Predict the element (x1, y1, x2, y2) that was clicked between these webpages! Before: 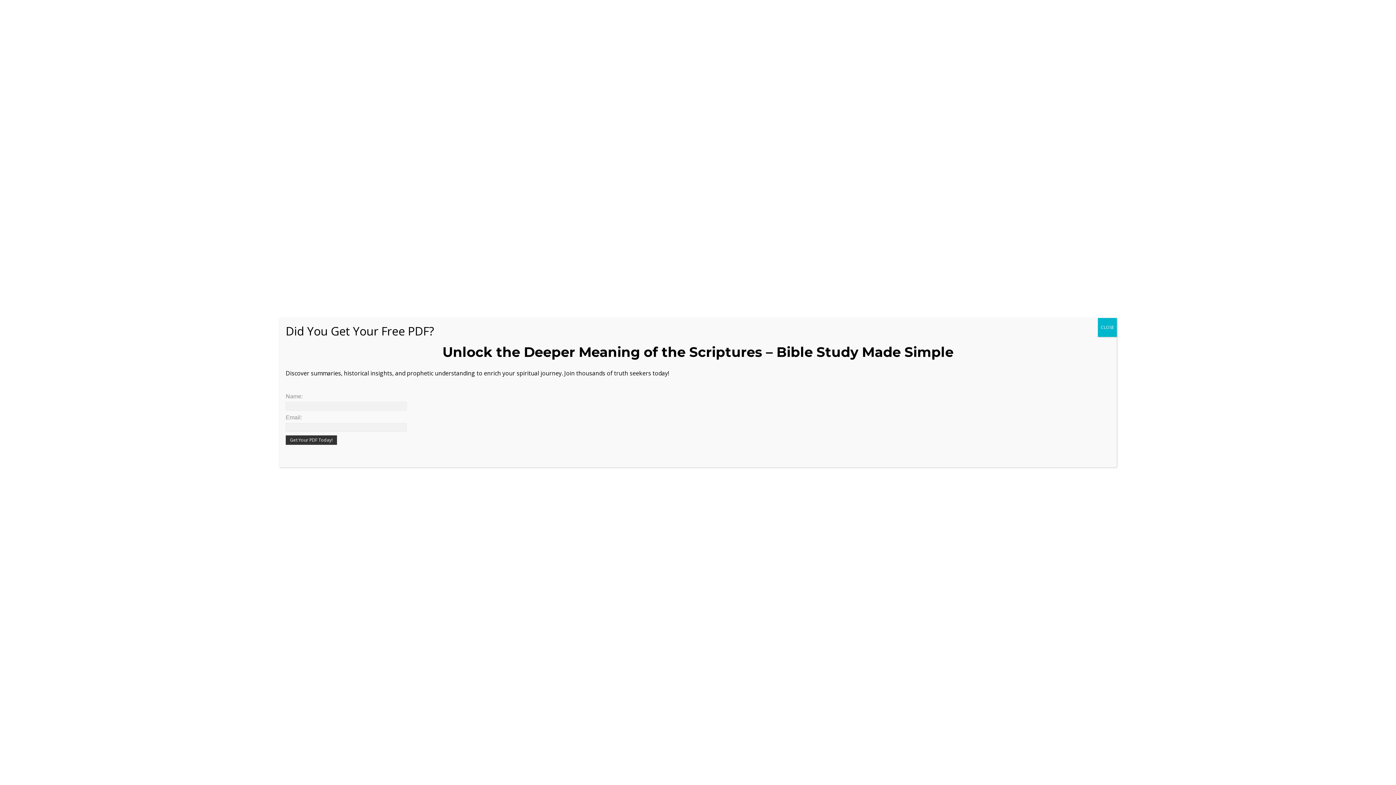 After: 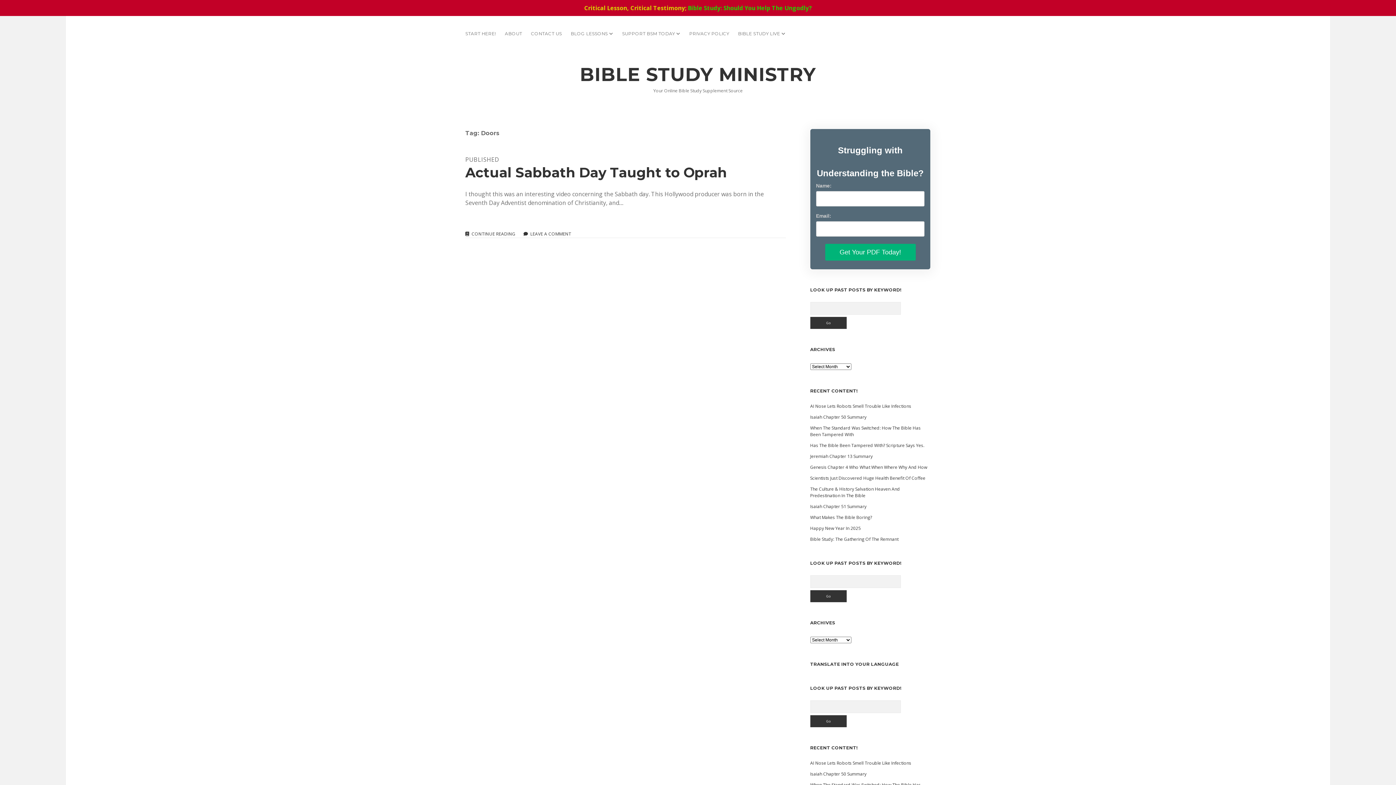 Action: bbox: (1098, 318, 1117, 336) label: Close